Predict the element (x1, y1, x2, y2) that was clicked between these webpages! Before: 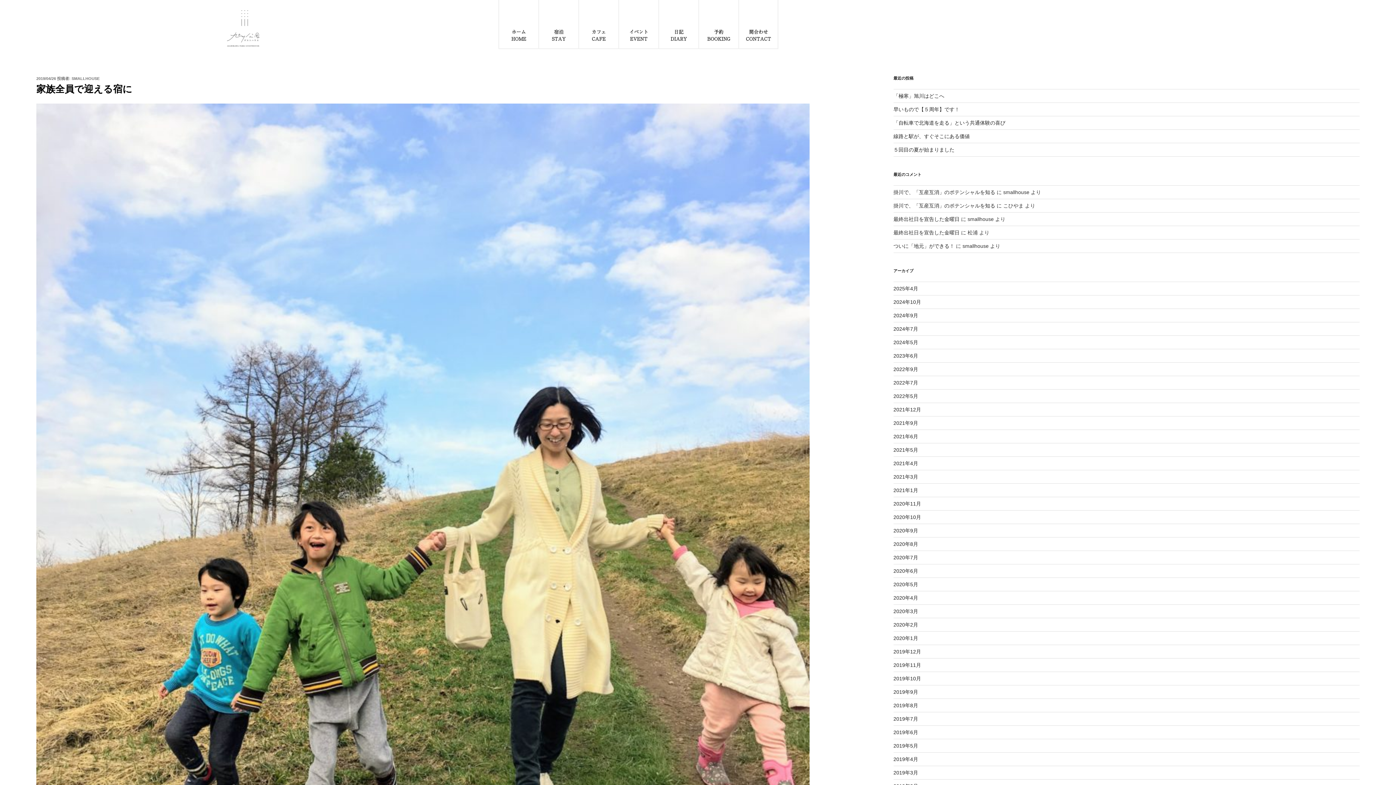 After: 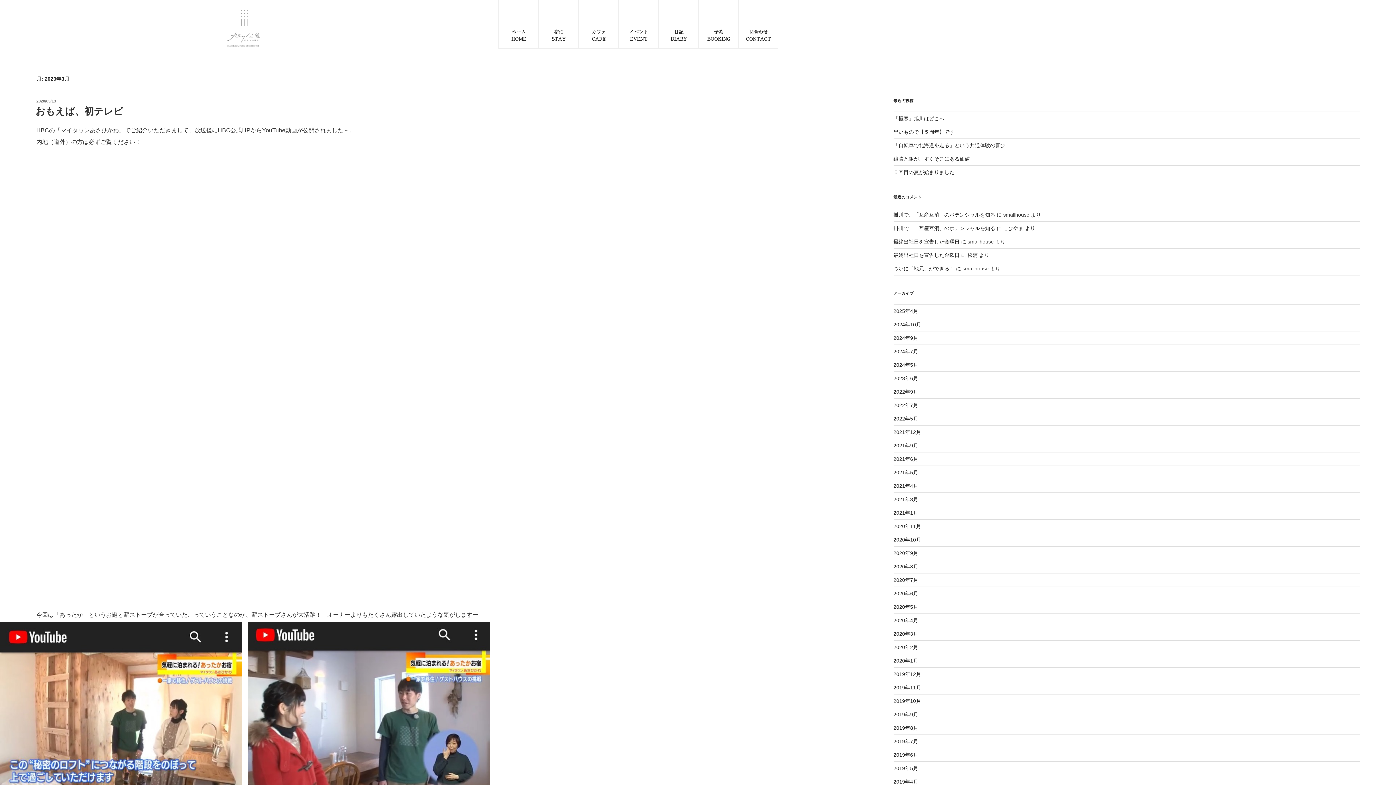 Action: label: 2020年3月 bbox: (893, 608, 918, 614)